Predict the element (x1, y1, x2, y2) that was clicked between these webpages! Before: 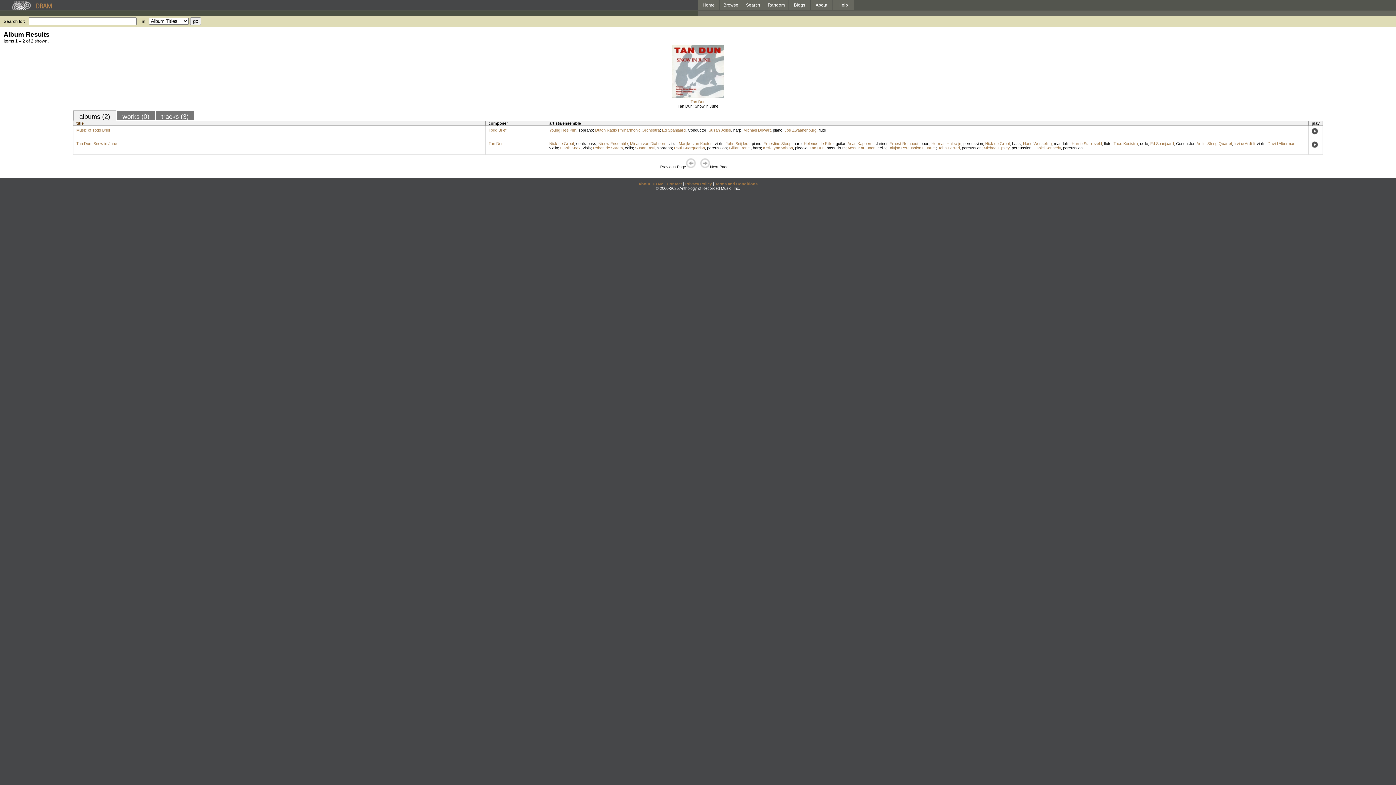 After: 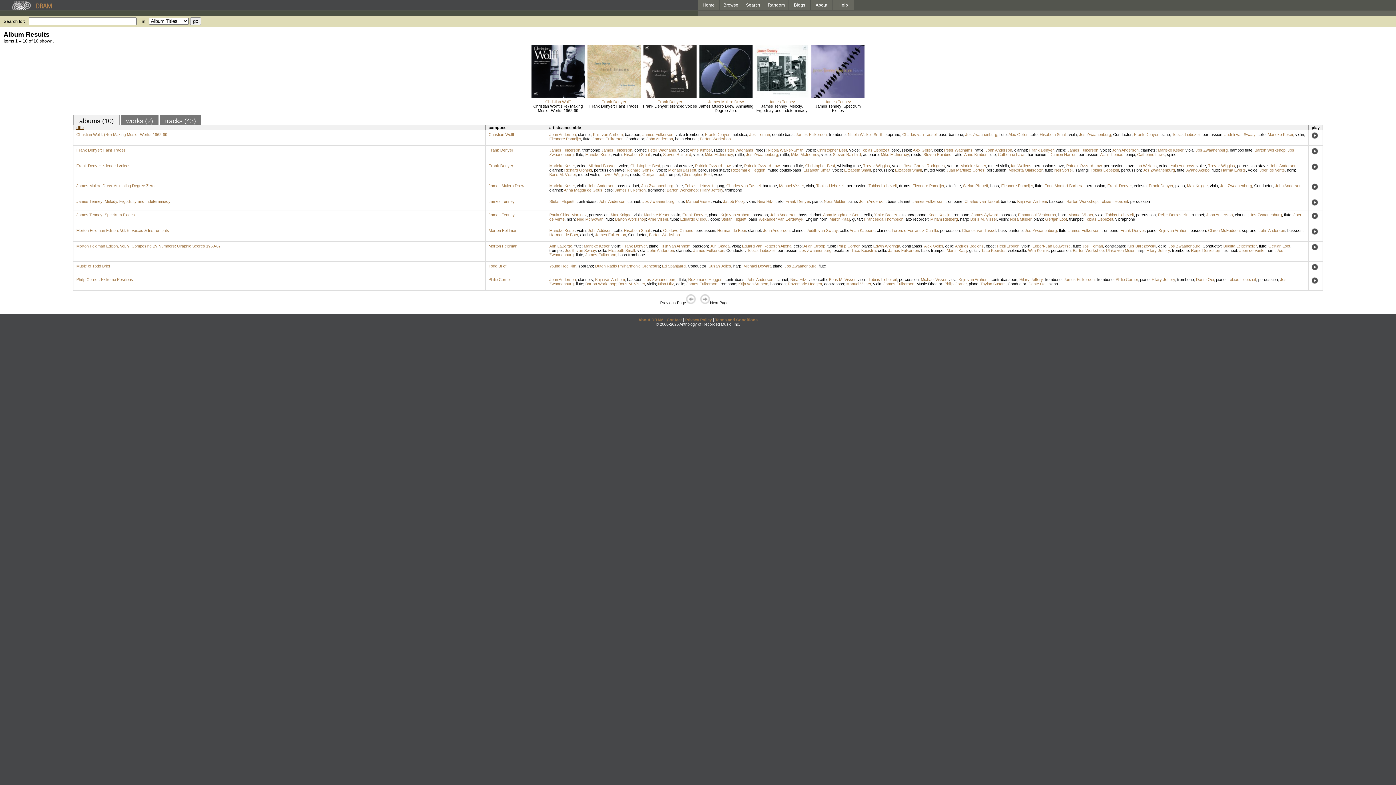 Action: bbox: (784, 128, 816, 132) label: Jos Zwaanenburg